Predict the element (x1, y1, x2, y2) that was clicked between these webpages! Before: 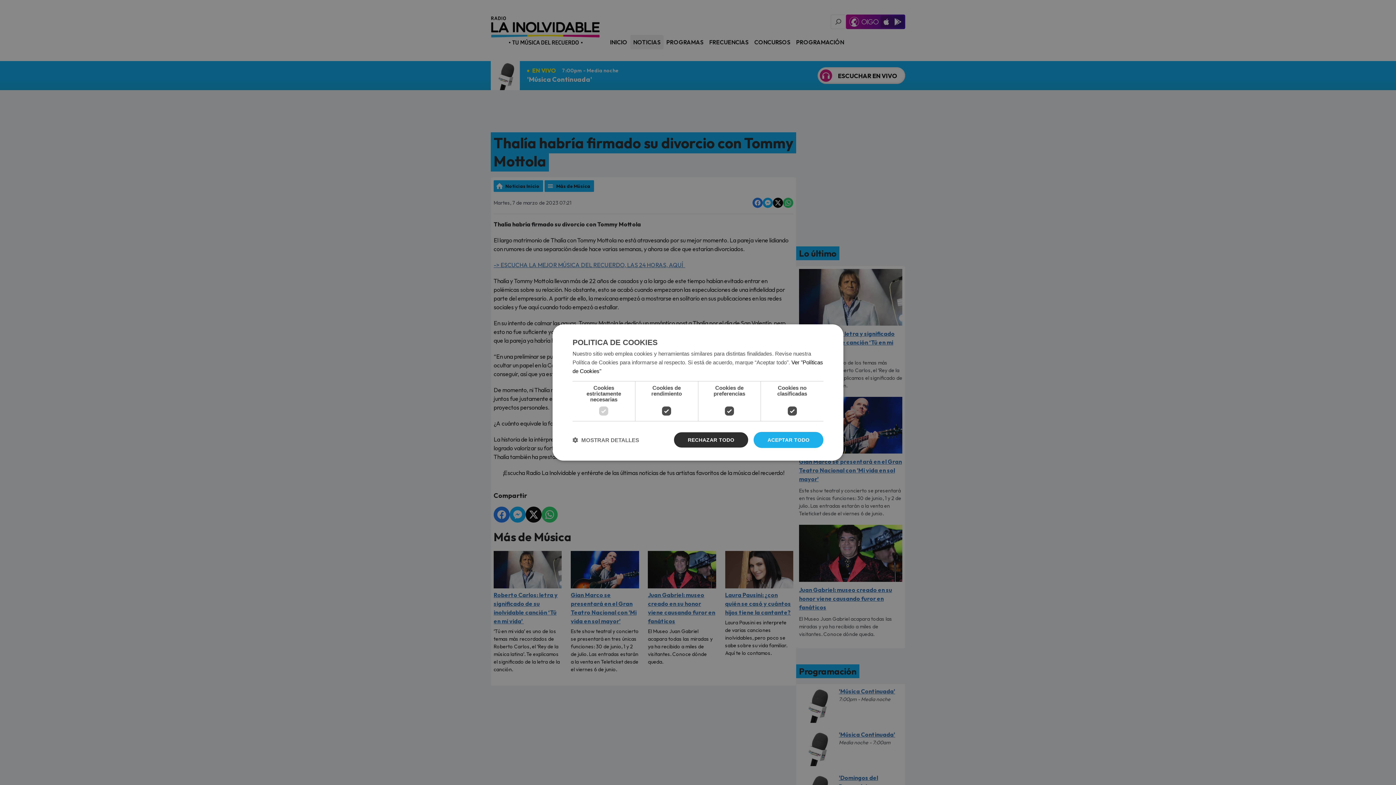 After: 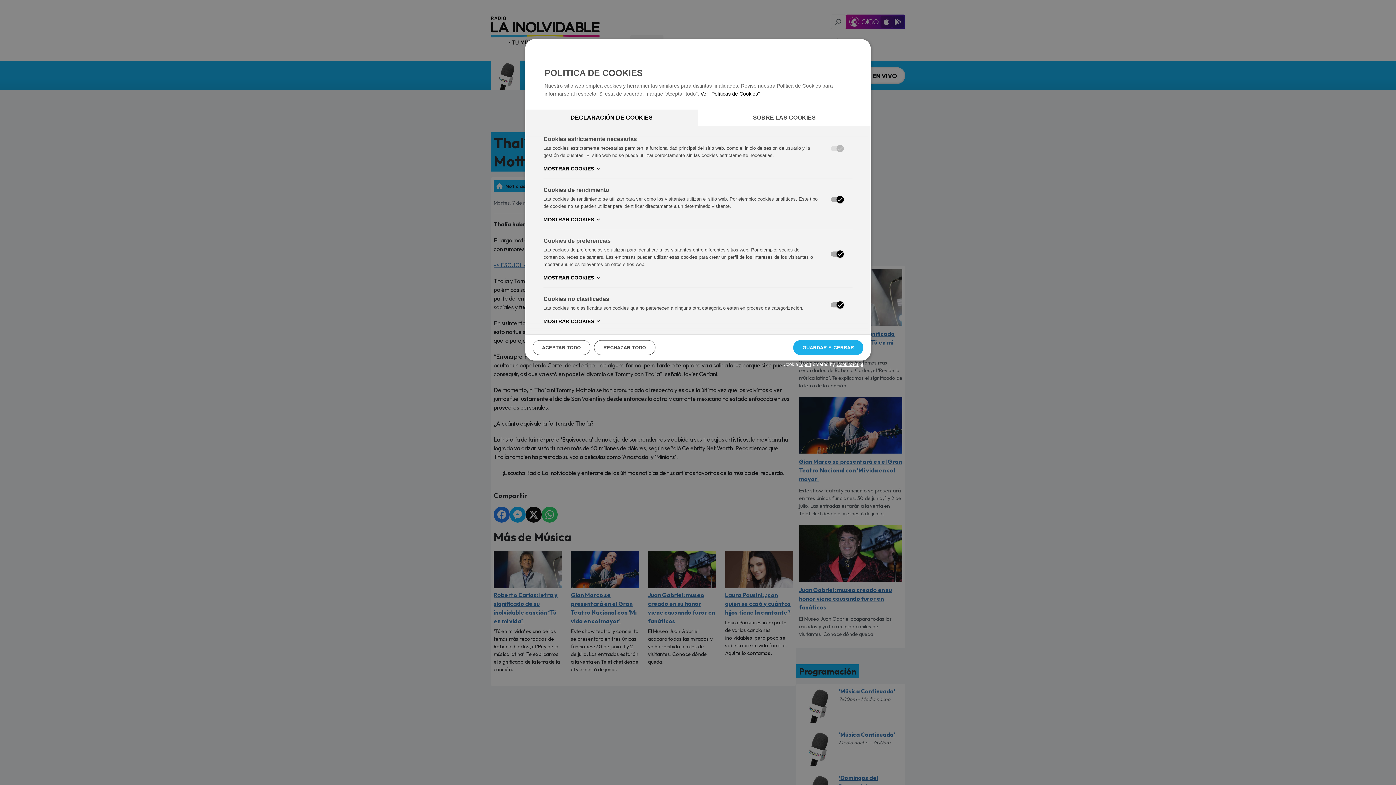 Action: label:  MOSTRAR DETALLES bbox: (572, 436, 639, 443)